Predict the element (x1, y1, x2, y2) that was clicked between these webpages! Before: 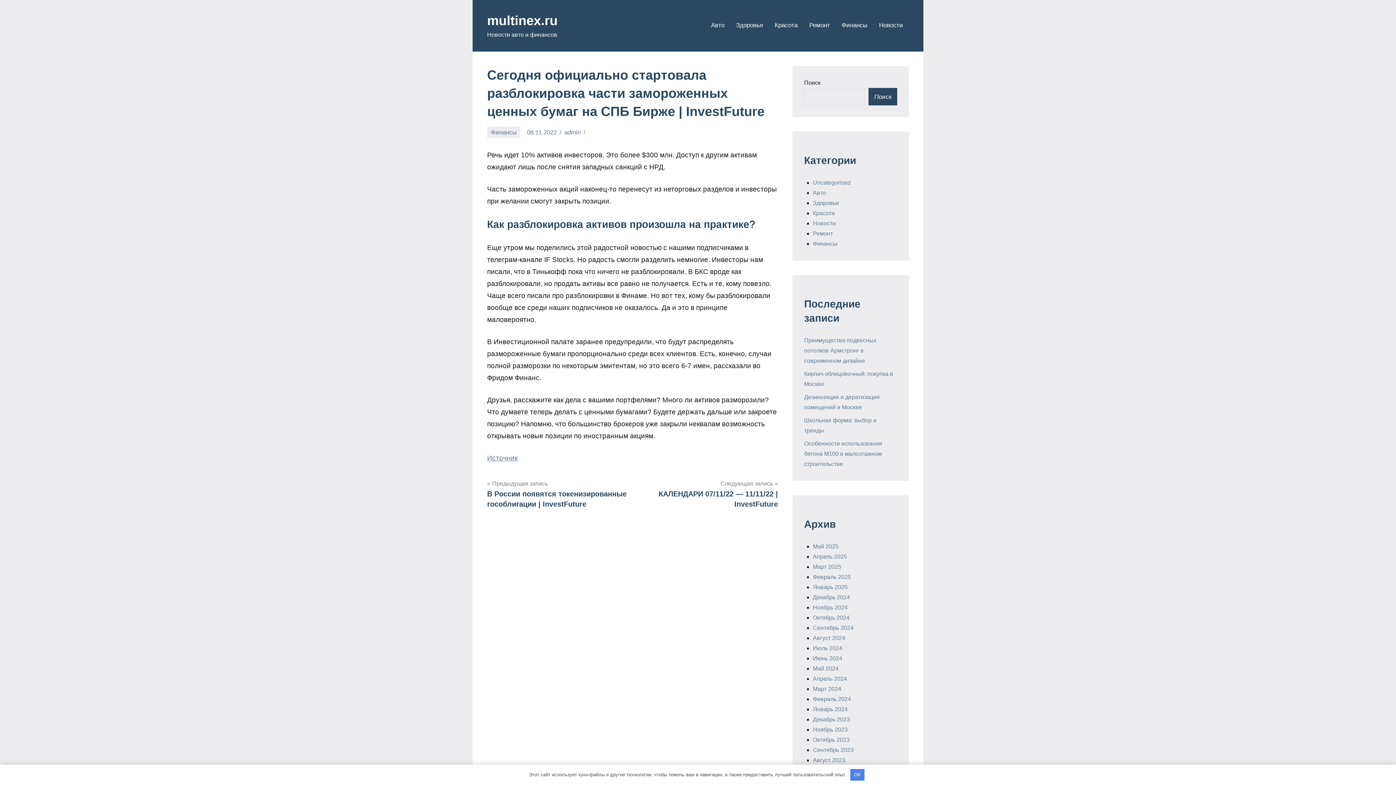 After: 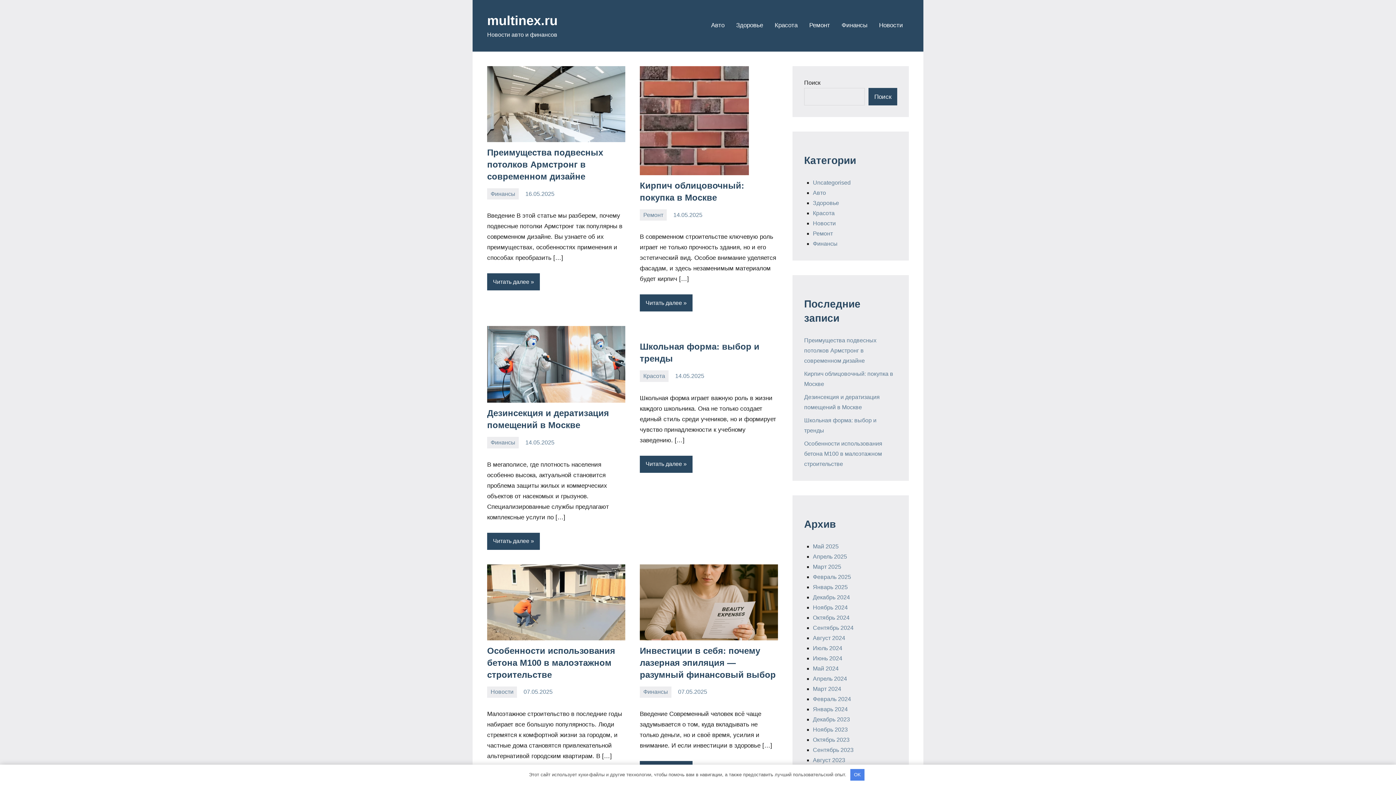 Action: label: Август 2024 bbox: (813, 635, 845, 641)